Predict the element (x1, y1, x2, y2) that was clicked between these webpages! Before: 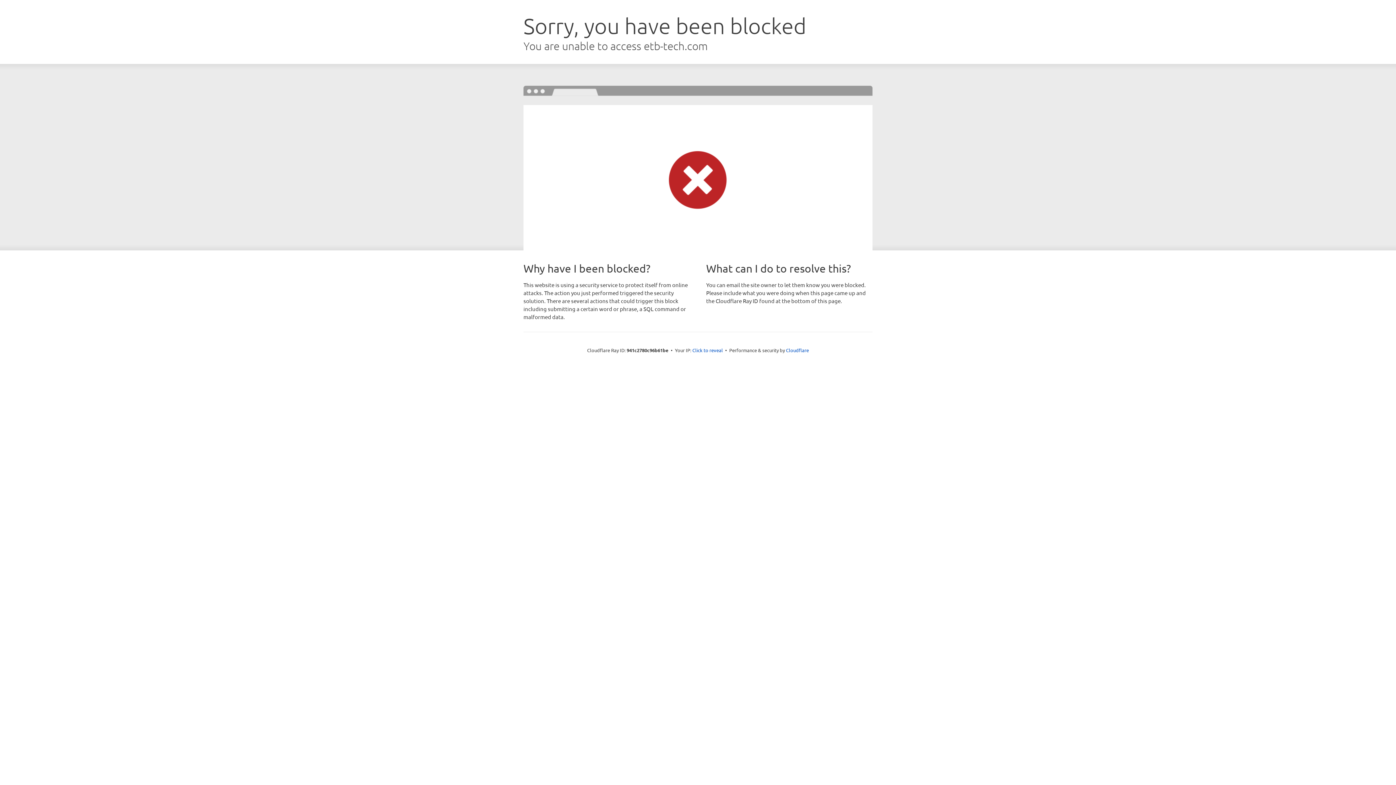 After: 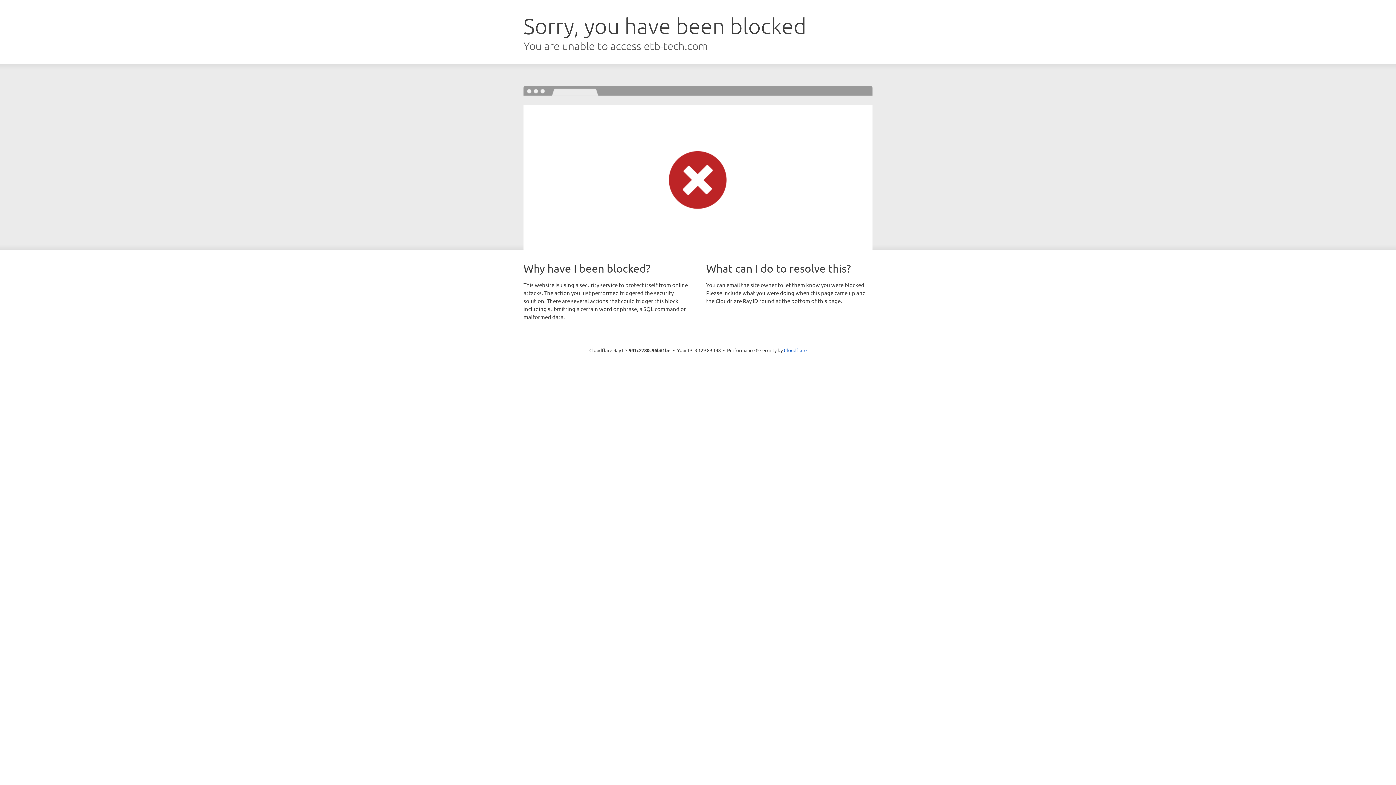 Action: bbox: (692, 346, 723, 353) label: Click to reveal